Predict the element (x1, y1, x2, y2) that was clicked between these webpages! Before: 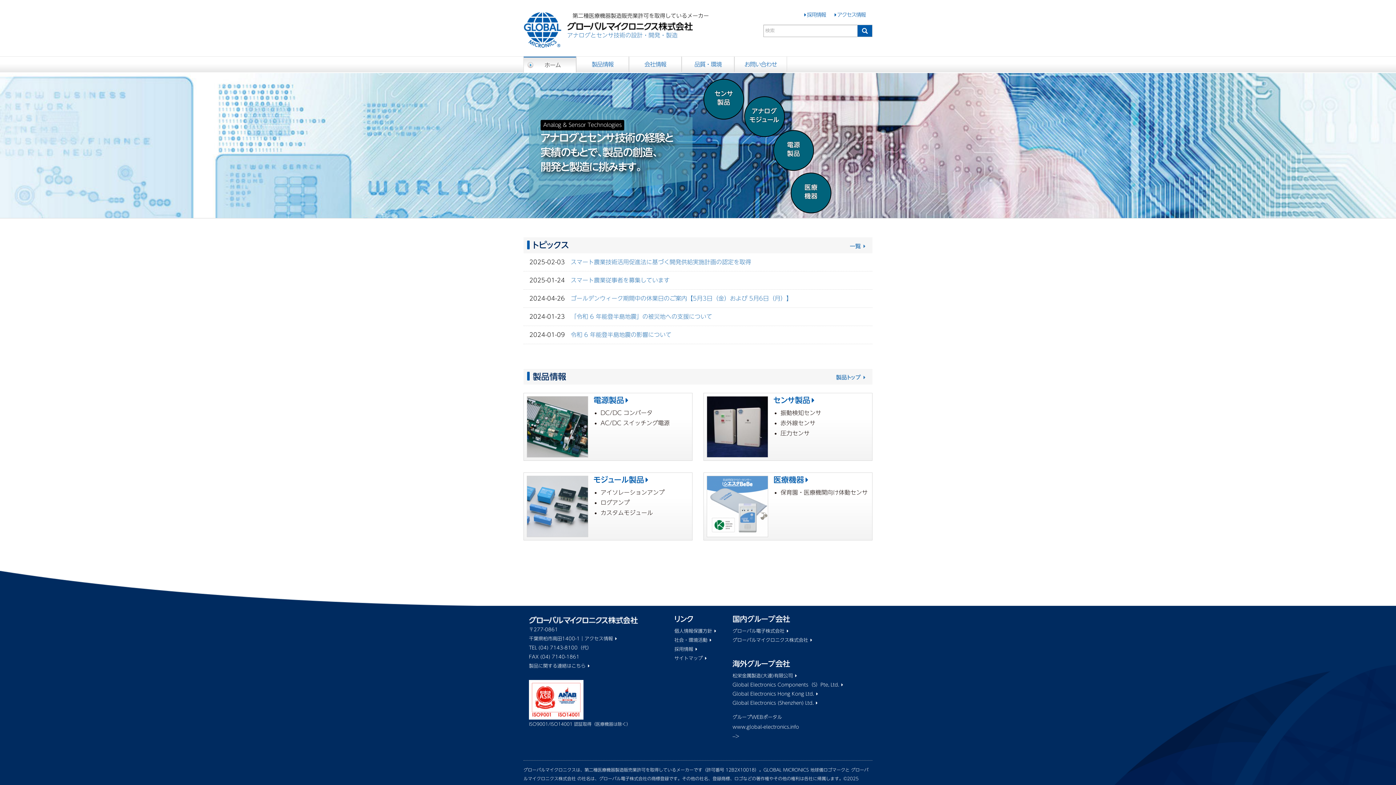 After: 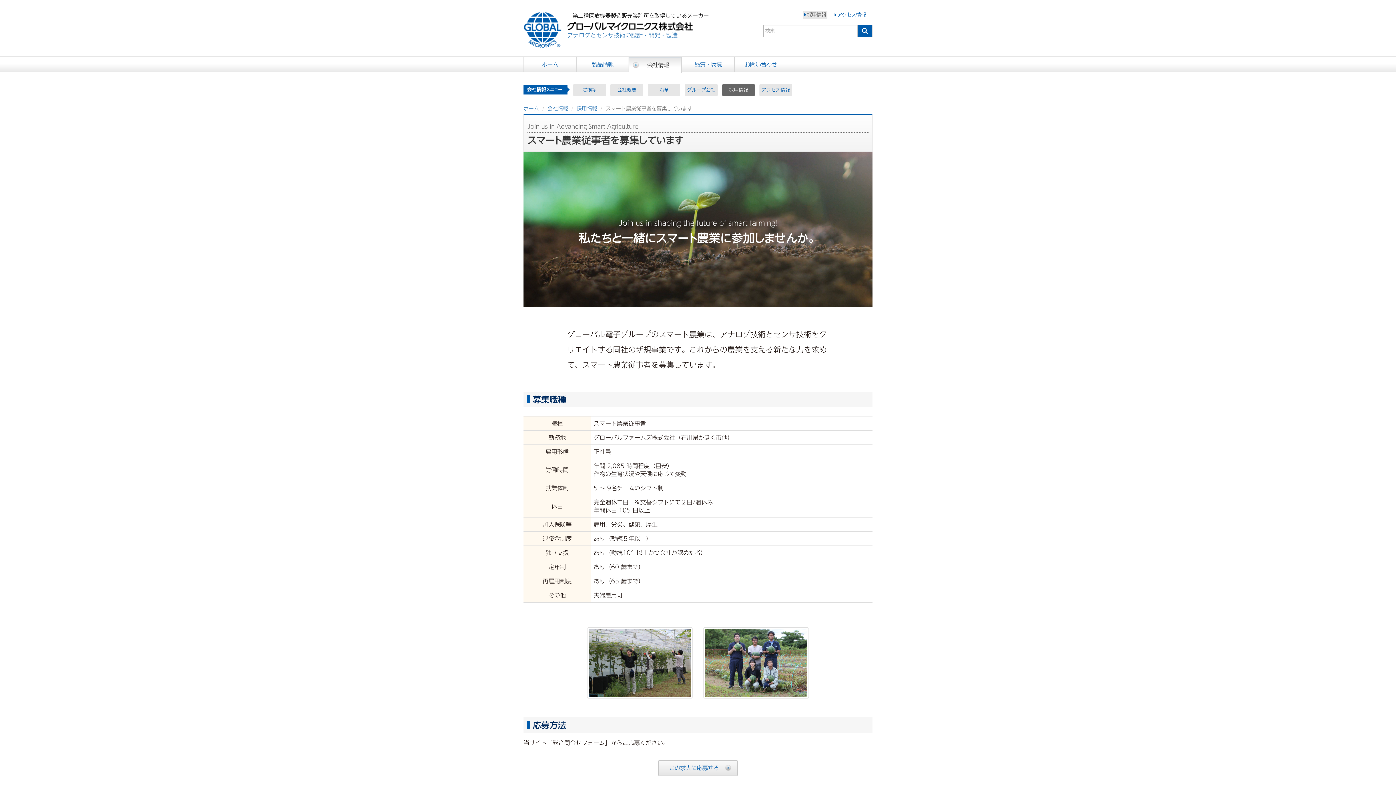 Action: label: 2025-01-24
スマート農業従事者を募集しています bbox: (523, 271, 872, 289)